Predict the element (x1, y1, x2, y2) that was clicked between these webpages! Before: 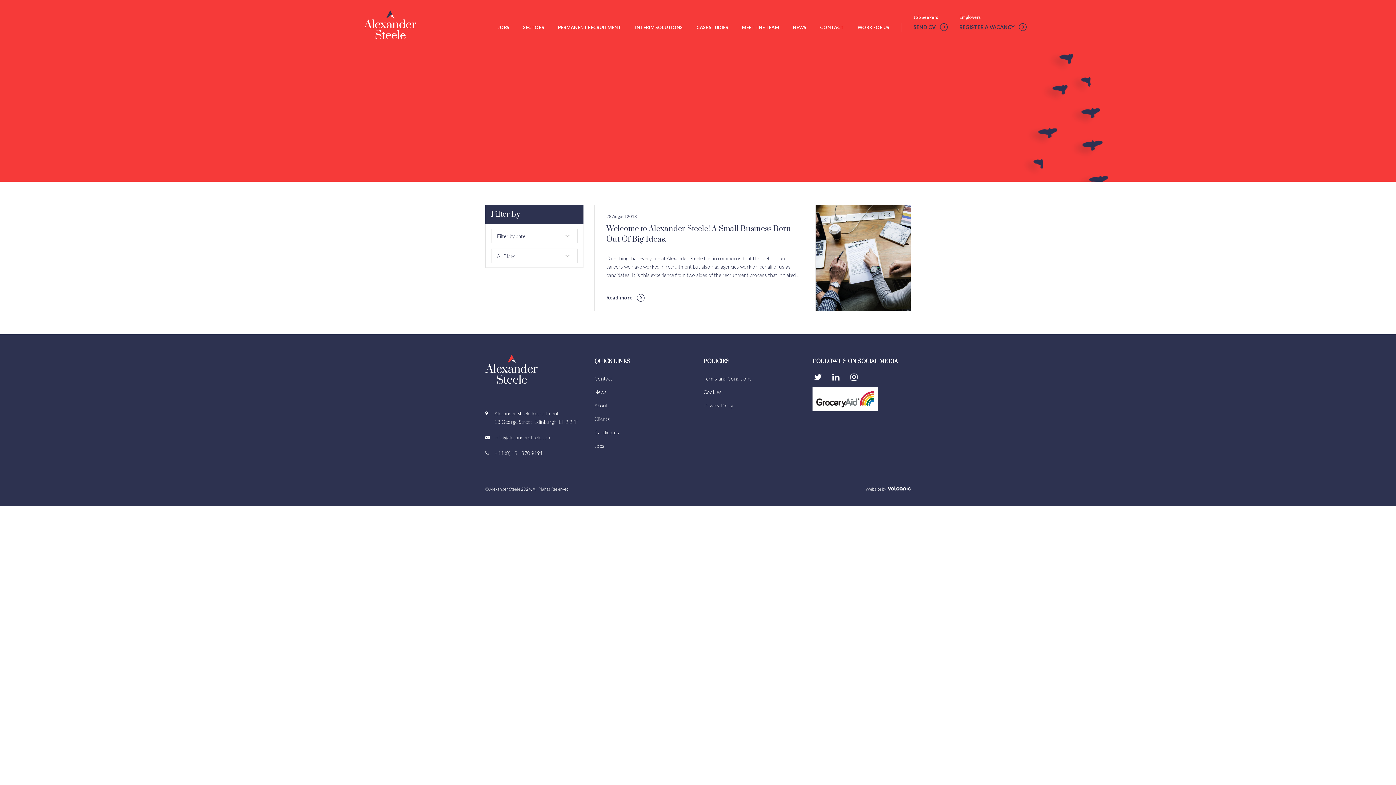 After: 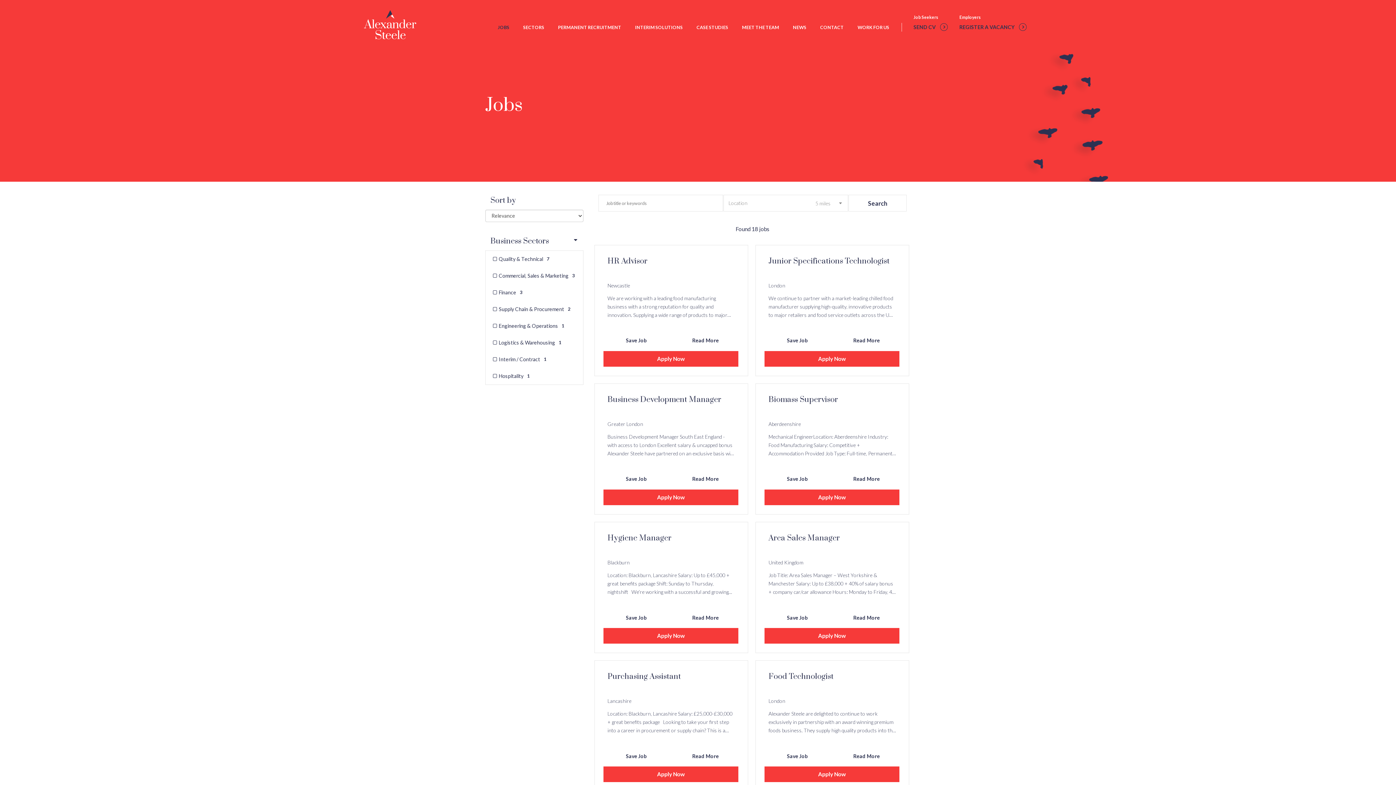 Action: bbox: (496, 23, 510, 32) label: JOBS